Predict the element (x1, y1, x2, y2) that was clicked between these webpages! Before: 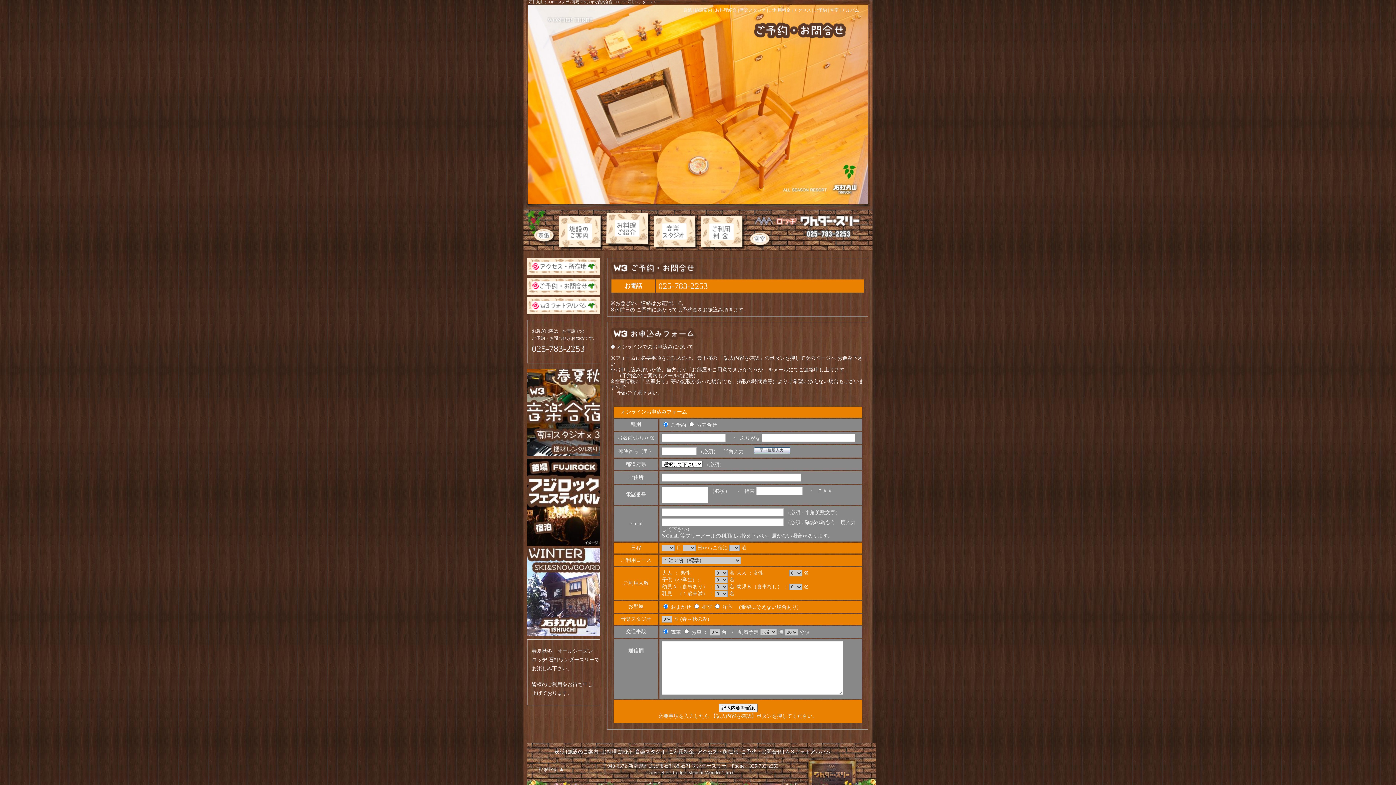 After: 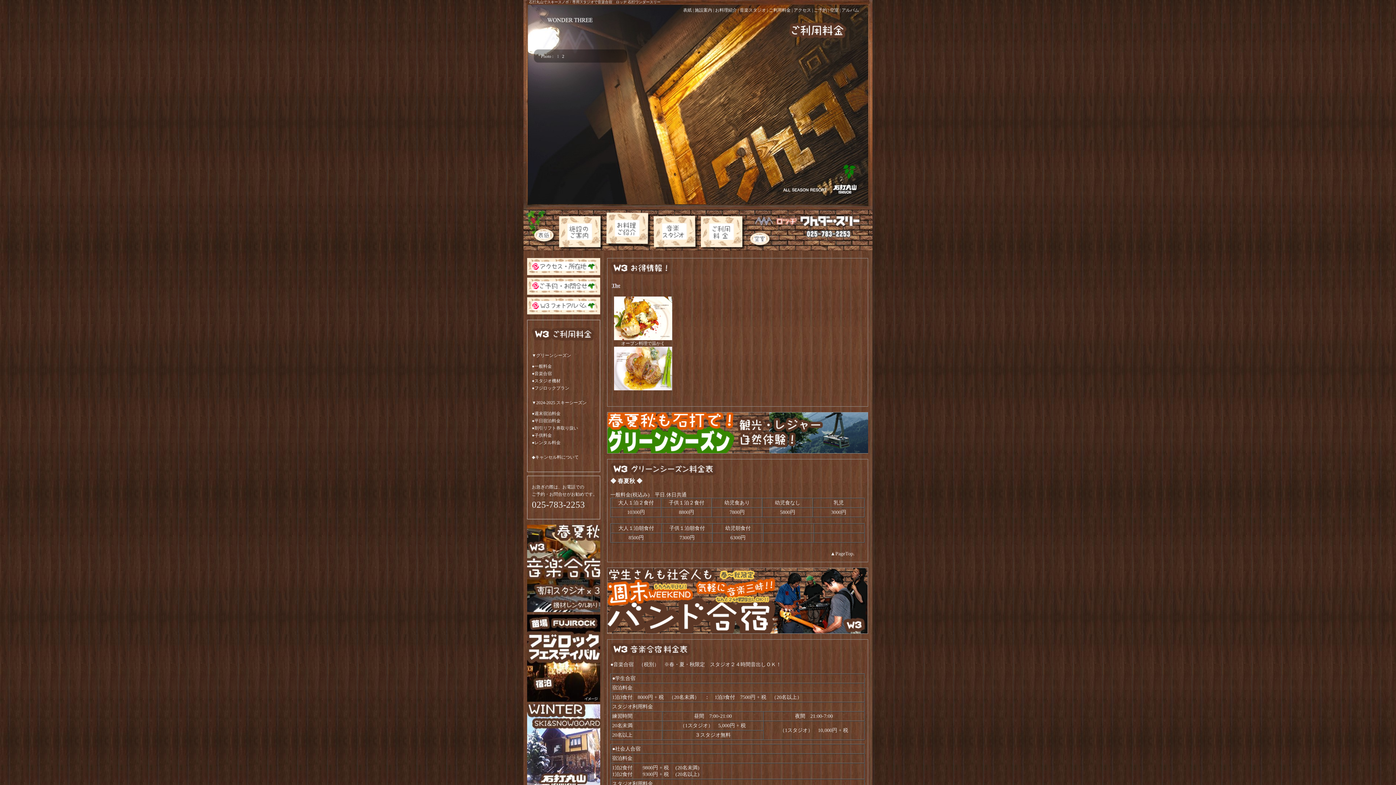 Action: label: ご利用料金  bbox: (668, 749, 695, 754)